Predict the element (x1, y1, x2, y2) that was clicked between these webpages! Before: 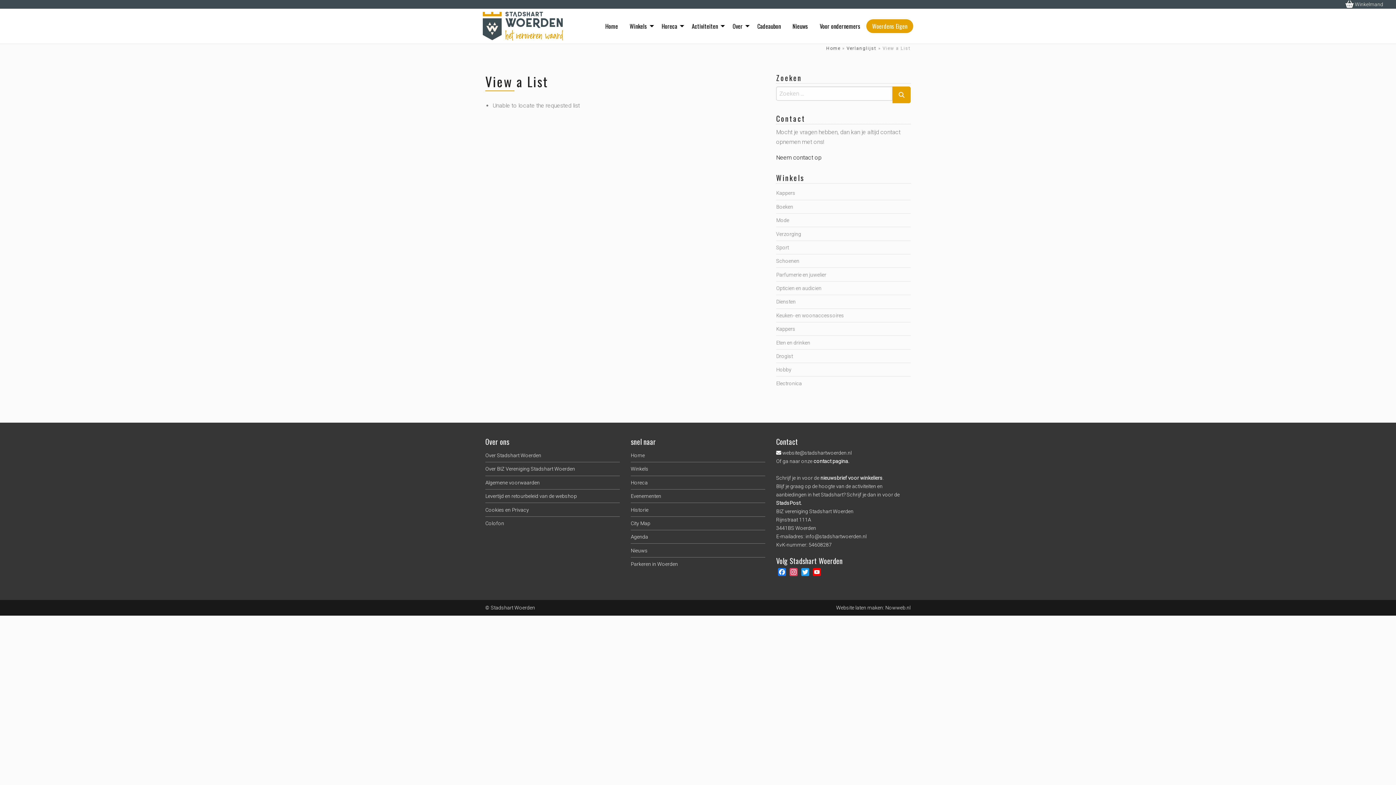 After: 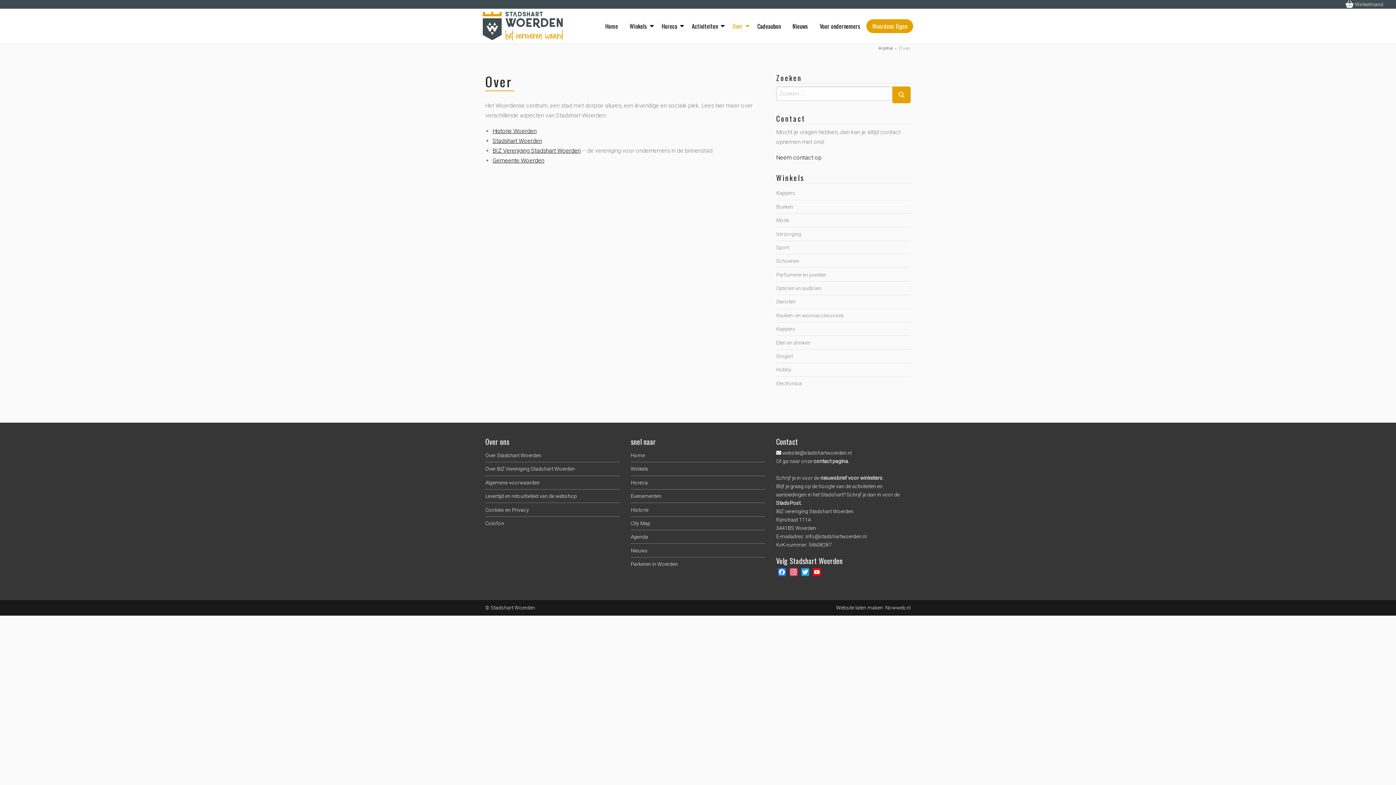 Action: bbox: (726, 19, 751, 33) label: Over